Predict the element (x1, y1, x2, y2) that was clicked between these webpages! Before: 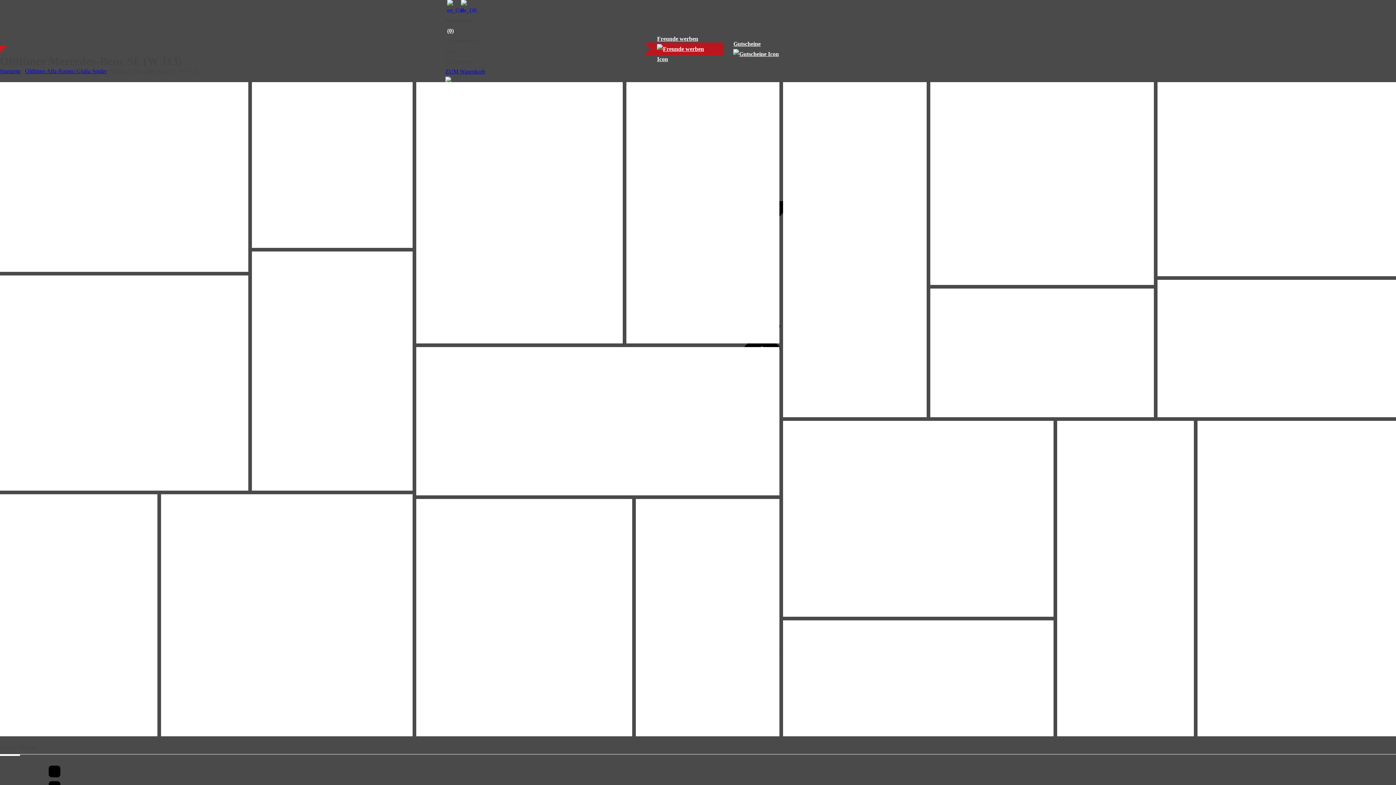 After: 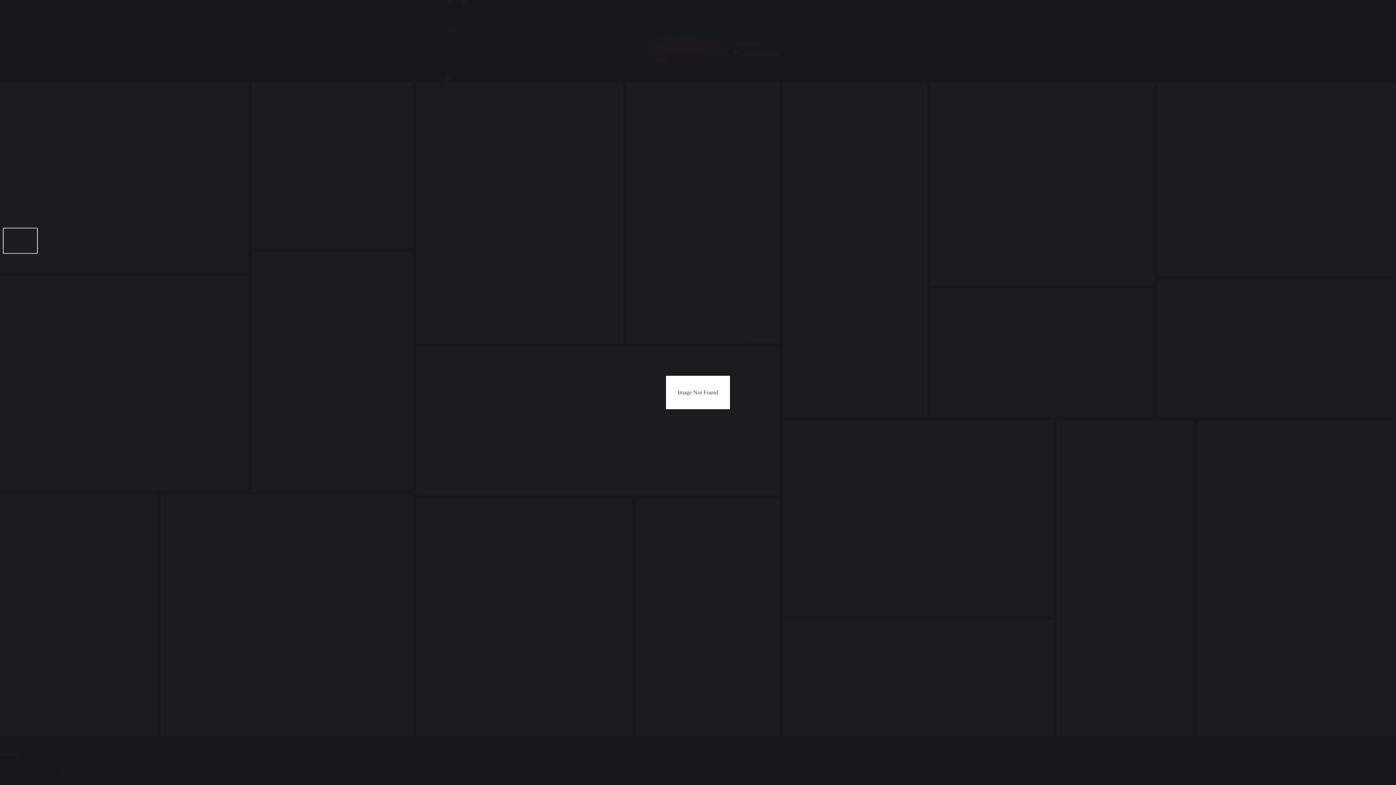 Action: bbox: (783, 82, 926, 417) label: Open image in lightbox